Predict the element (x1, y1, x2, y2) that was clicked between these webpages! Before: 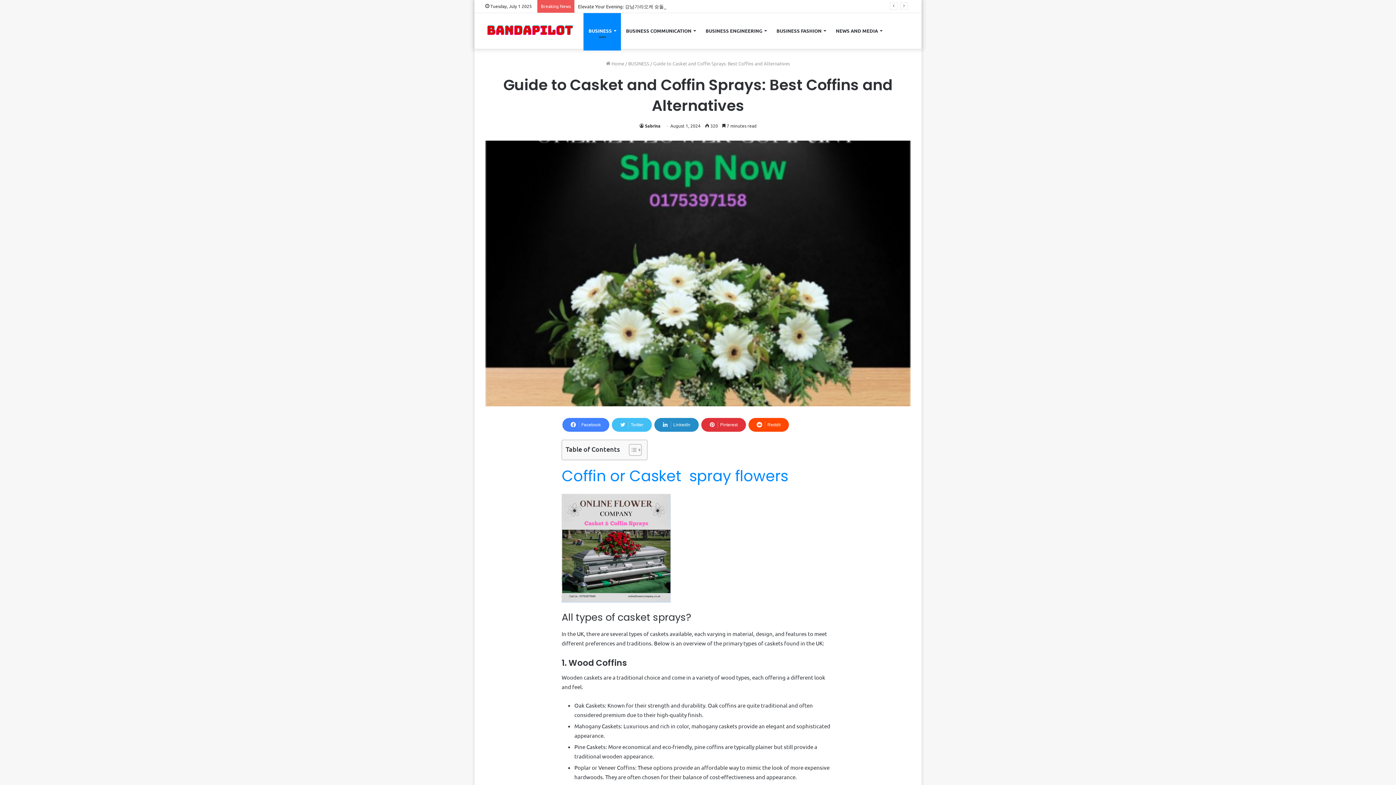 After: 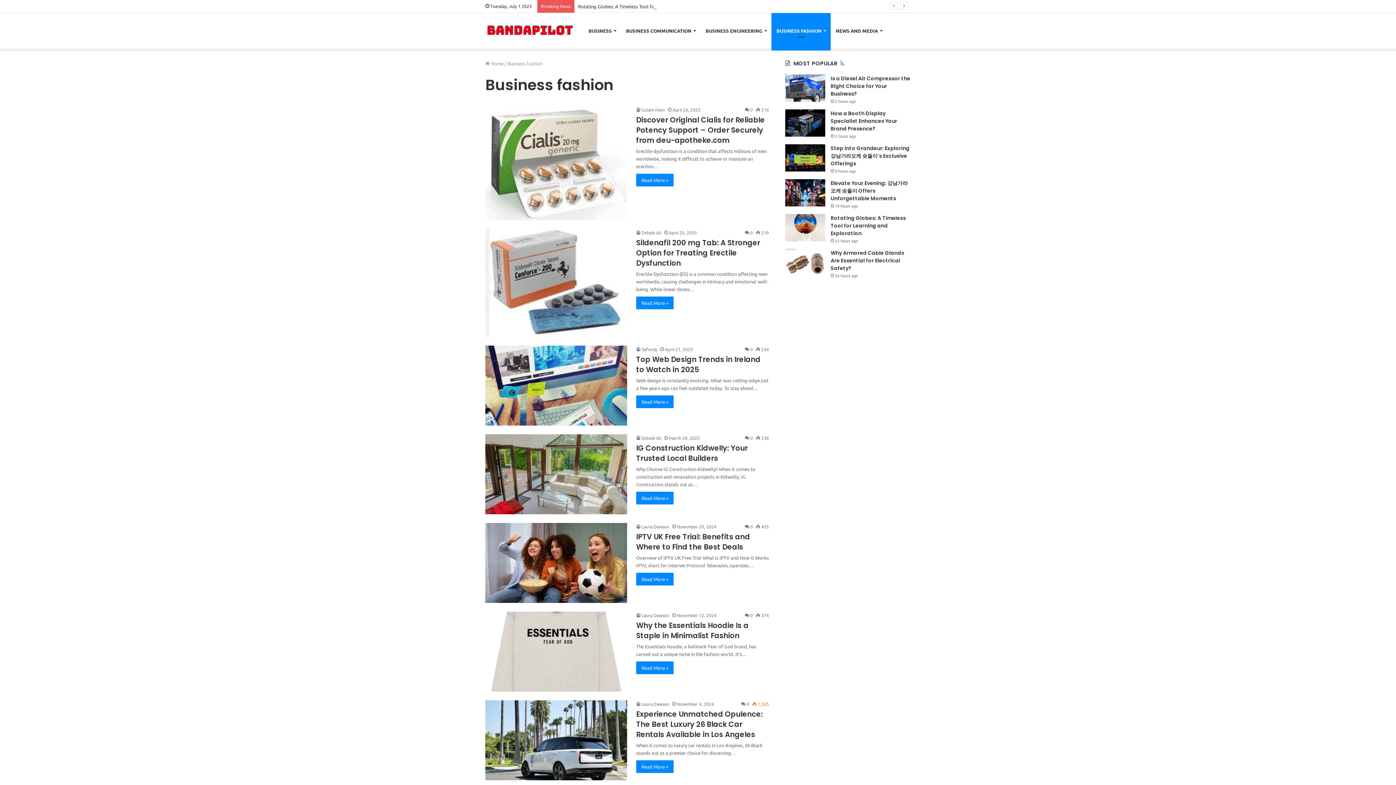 Action: label: BUSINESS FASHION bbox: (771, 13, 830, 48)